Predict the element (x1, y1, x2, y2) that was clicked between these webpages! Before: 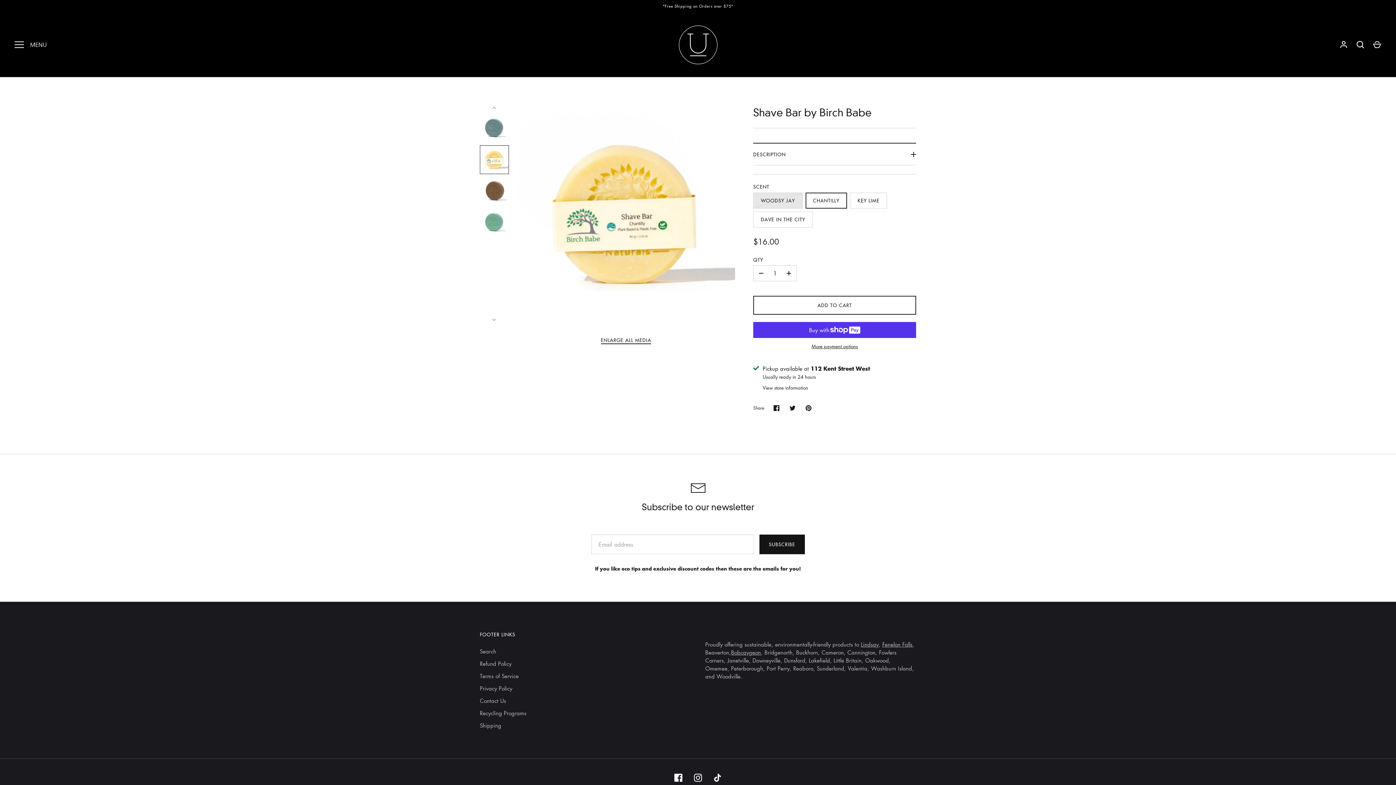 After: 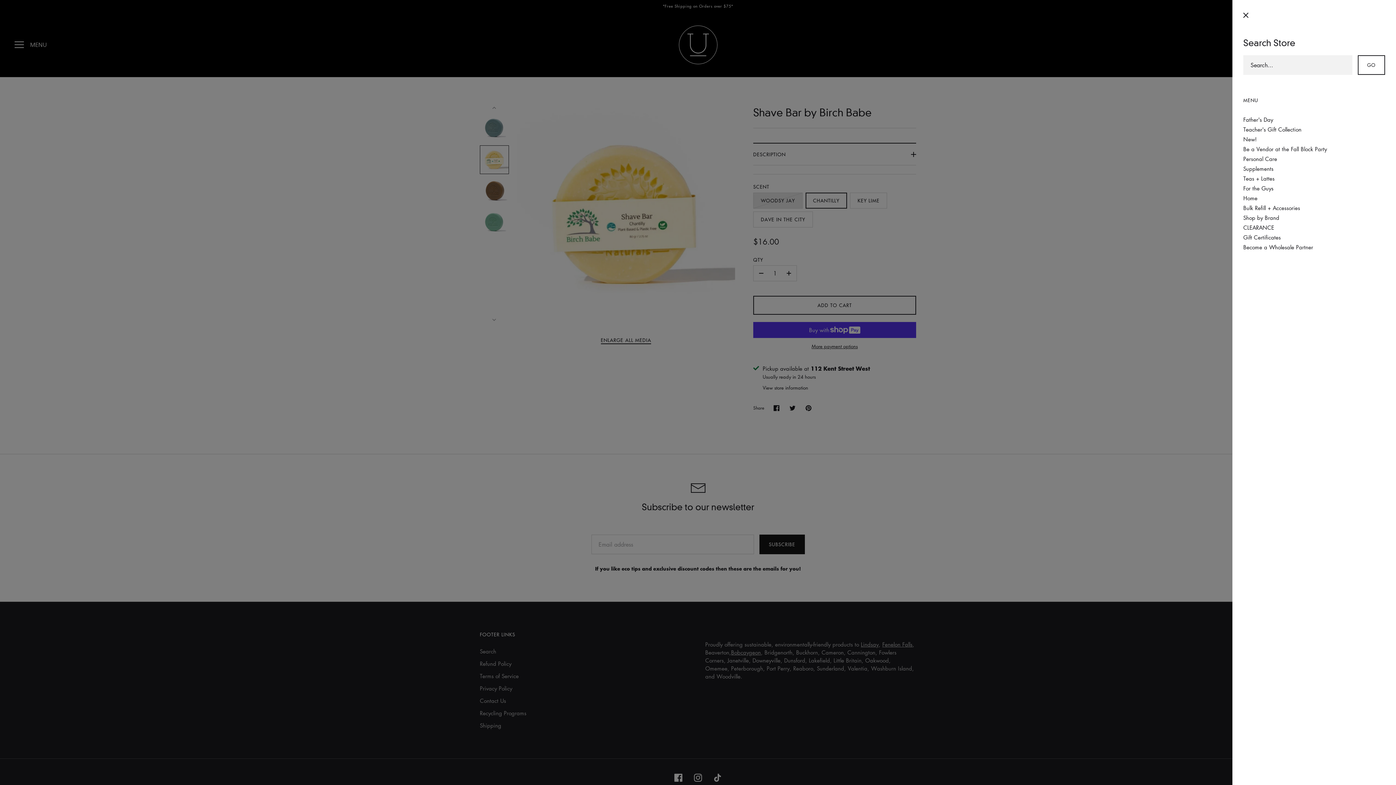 Action: bbox: (1352, 36, 1368, 52) label: Search